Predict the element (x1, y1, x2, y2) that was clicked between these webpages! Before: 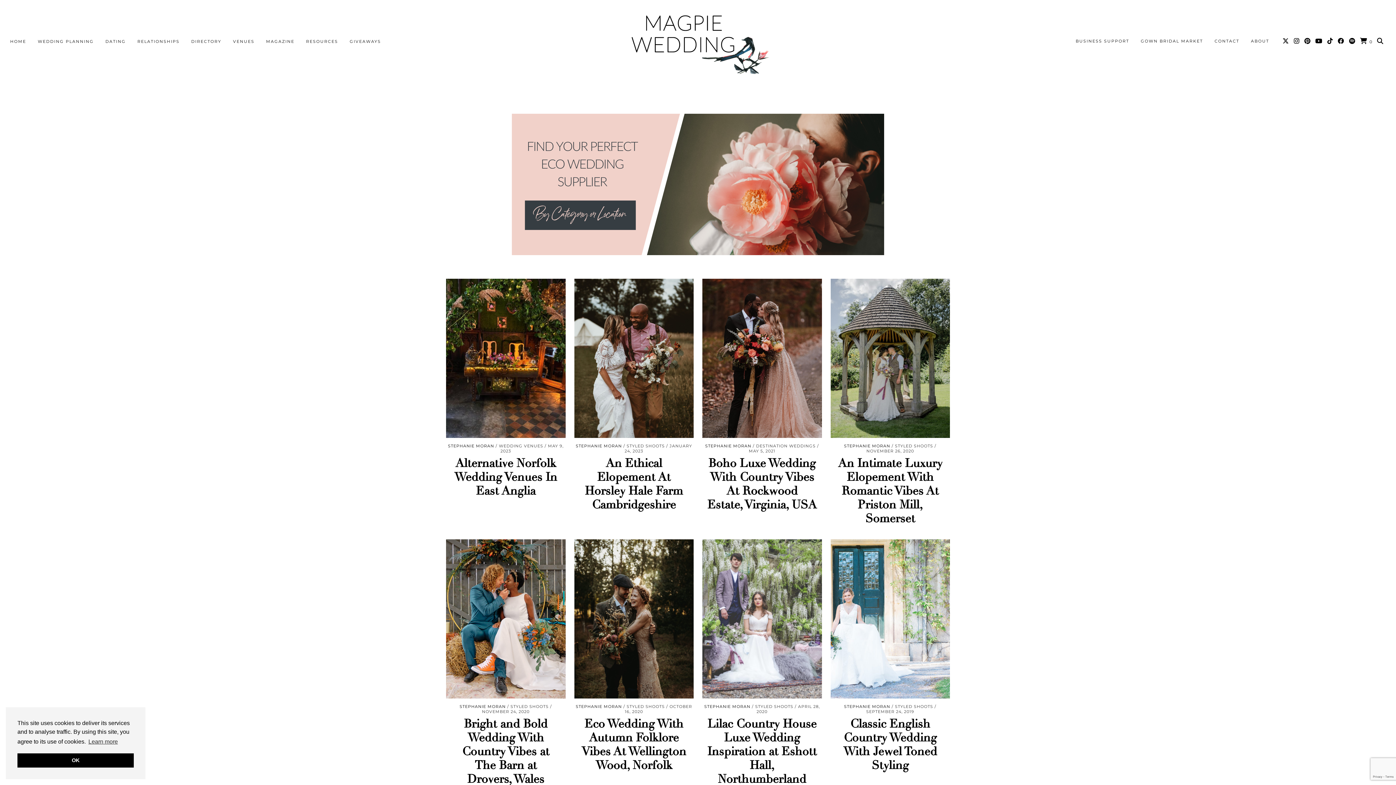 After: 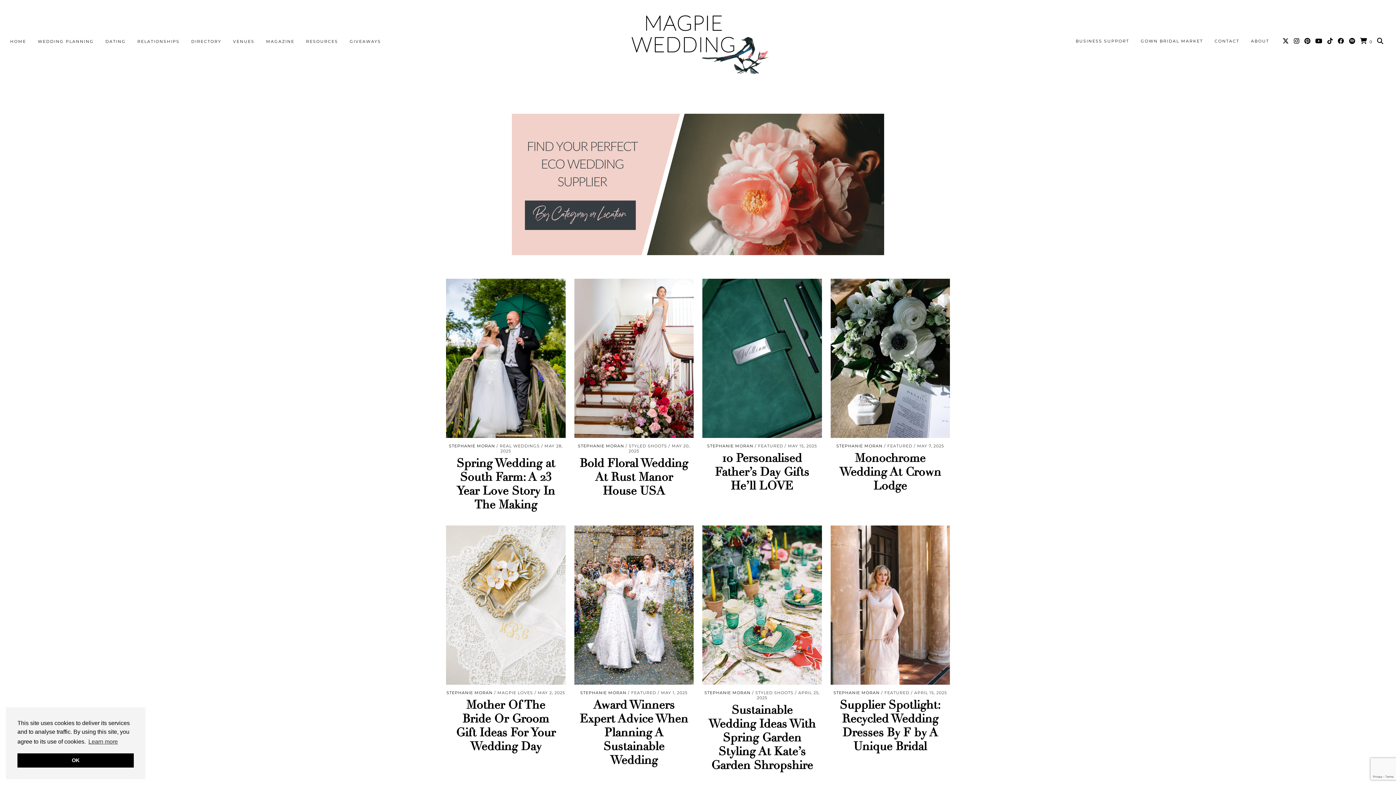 Action: bbox: (705, 443, 751, 448) label: STEPHANIE MORAN